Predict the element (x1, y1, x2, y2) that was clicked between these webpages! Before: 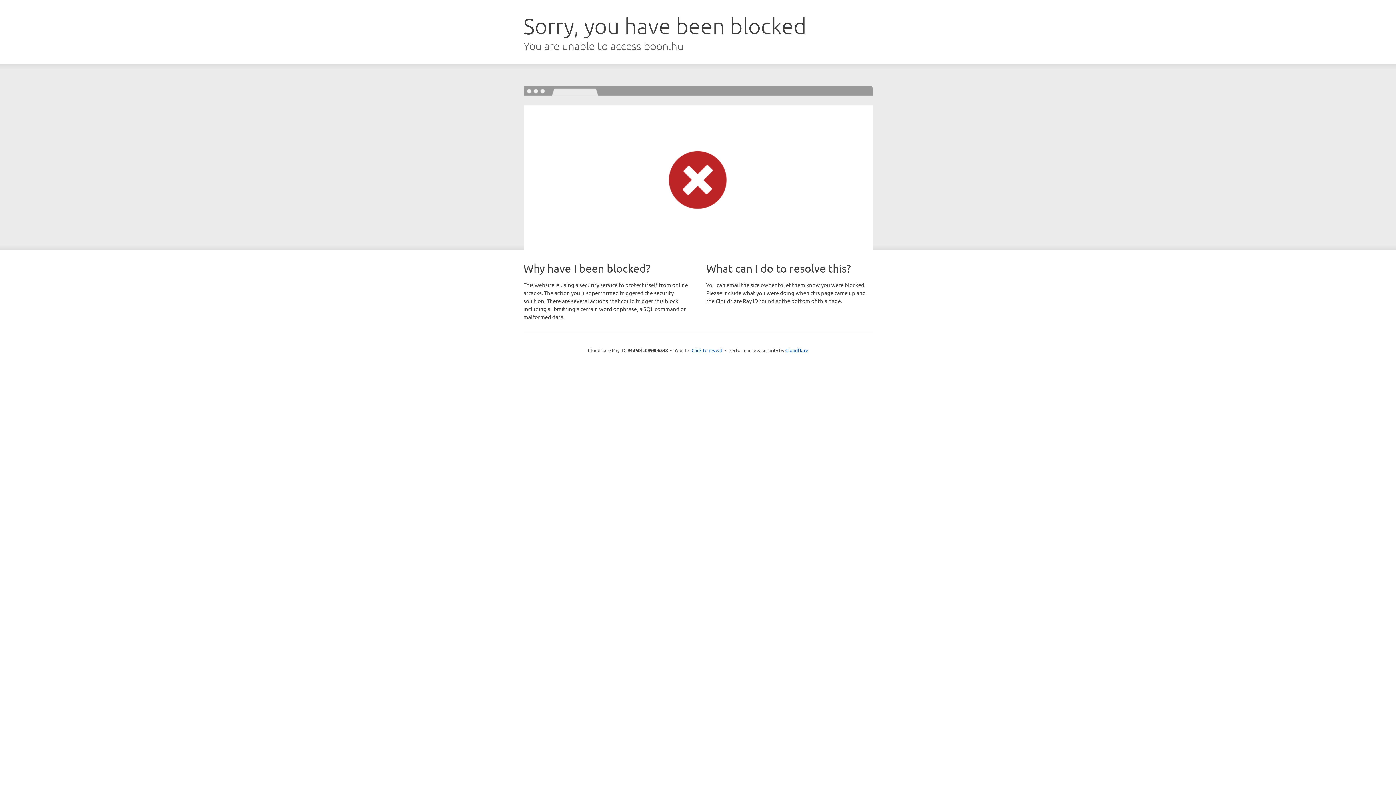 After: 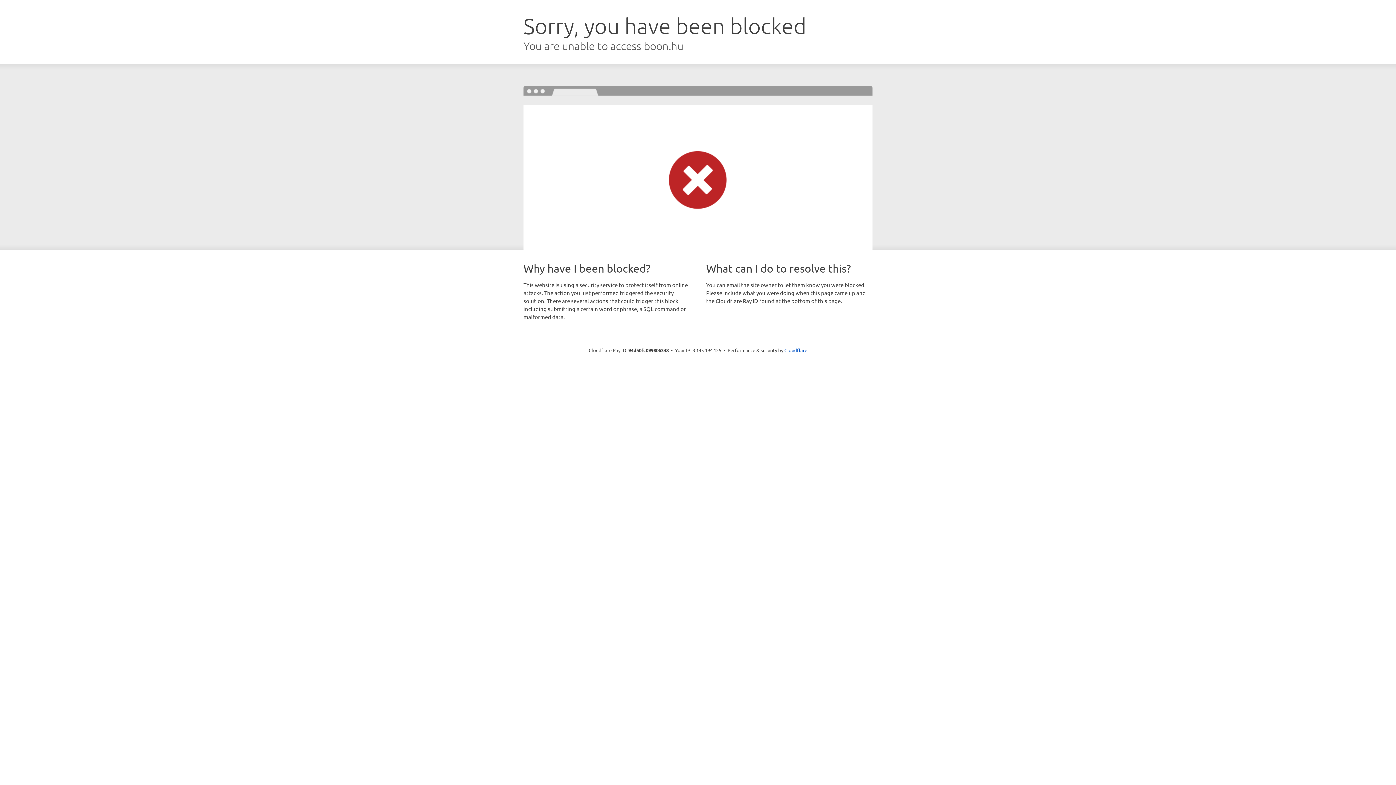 Action: label: Click to reveal bbox: (691, 346, 722, 353)